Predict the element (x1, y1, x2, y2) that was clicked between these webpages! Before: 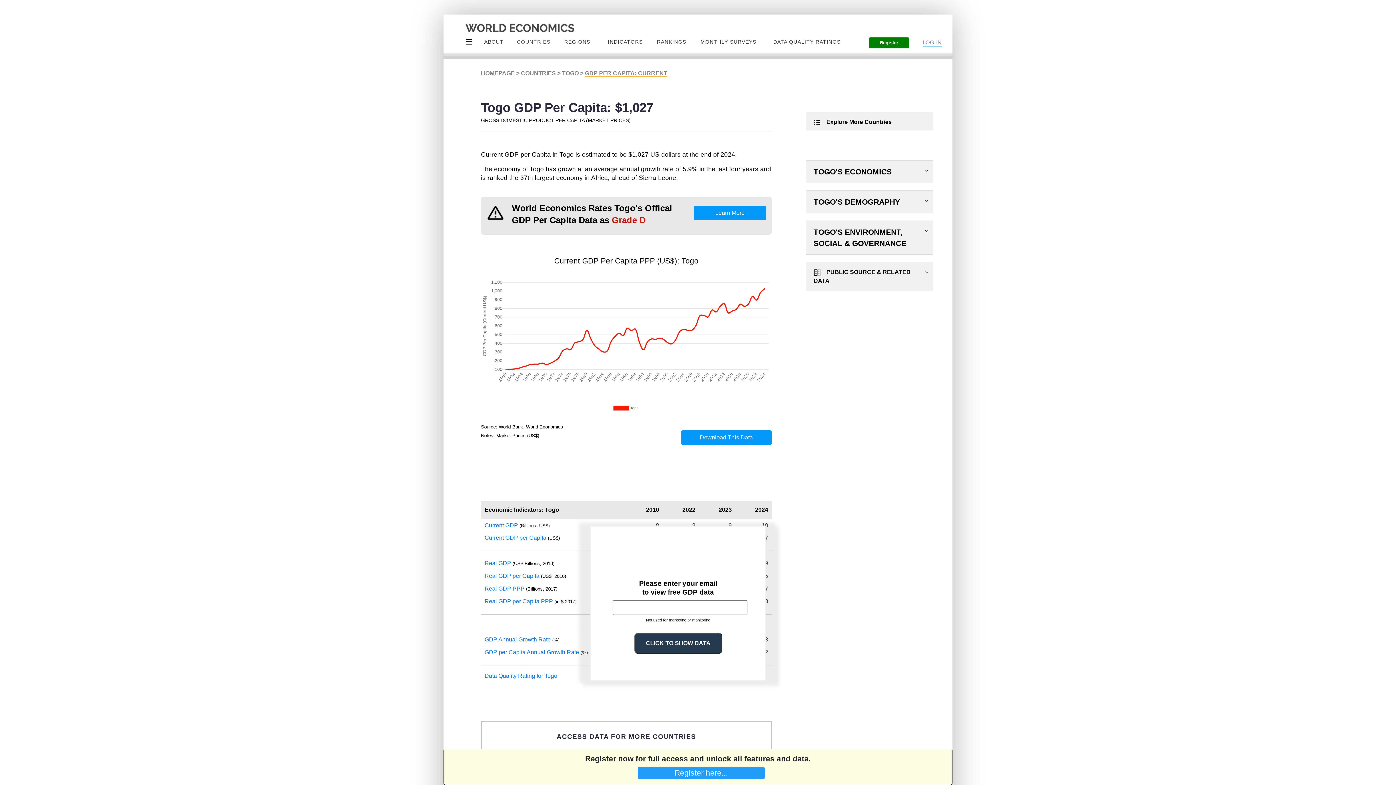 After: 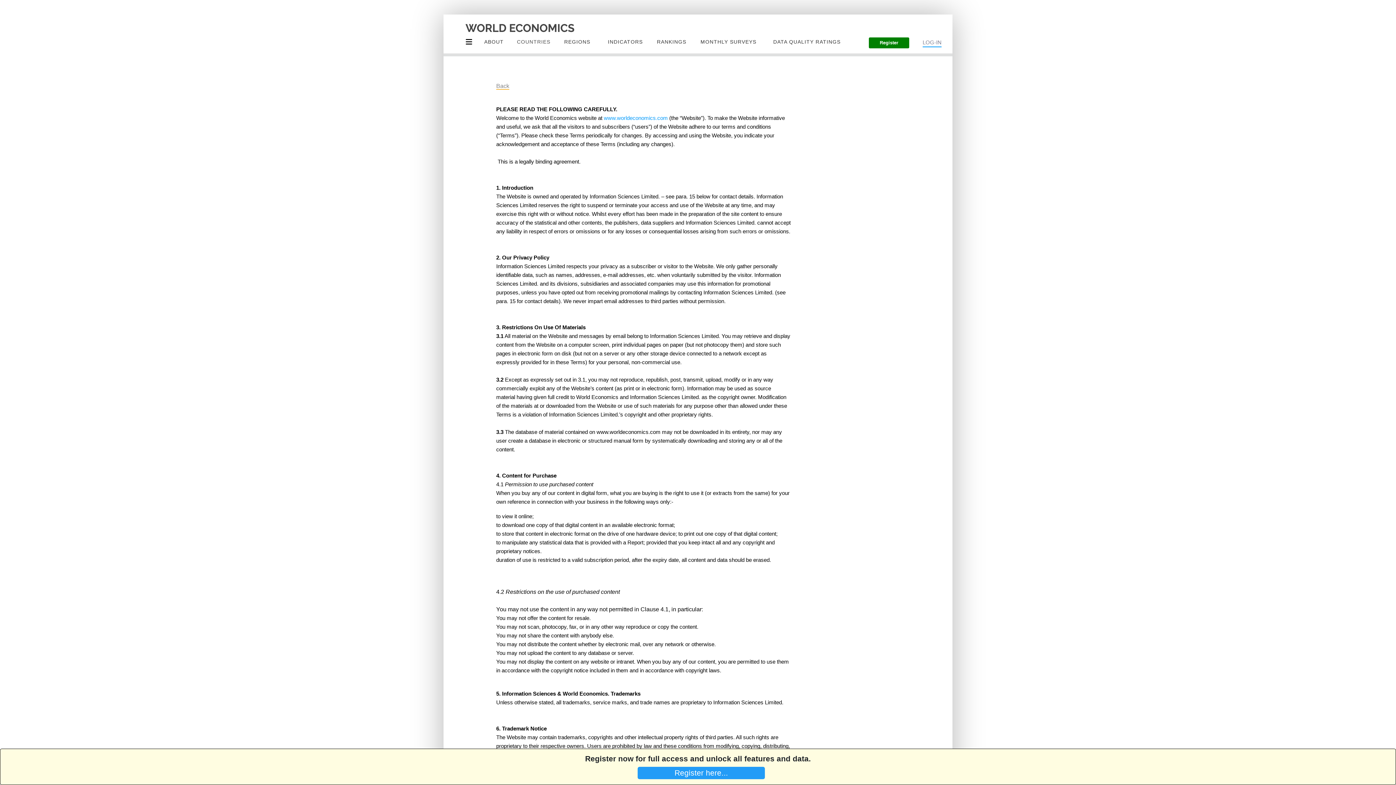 Action: label: Terms of Service bbox: (515, 729, 551, 735)